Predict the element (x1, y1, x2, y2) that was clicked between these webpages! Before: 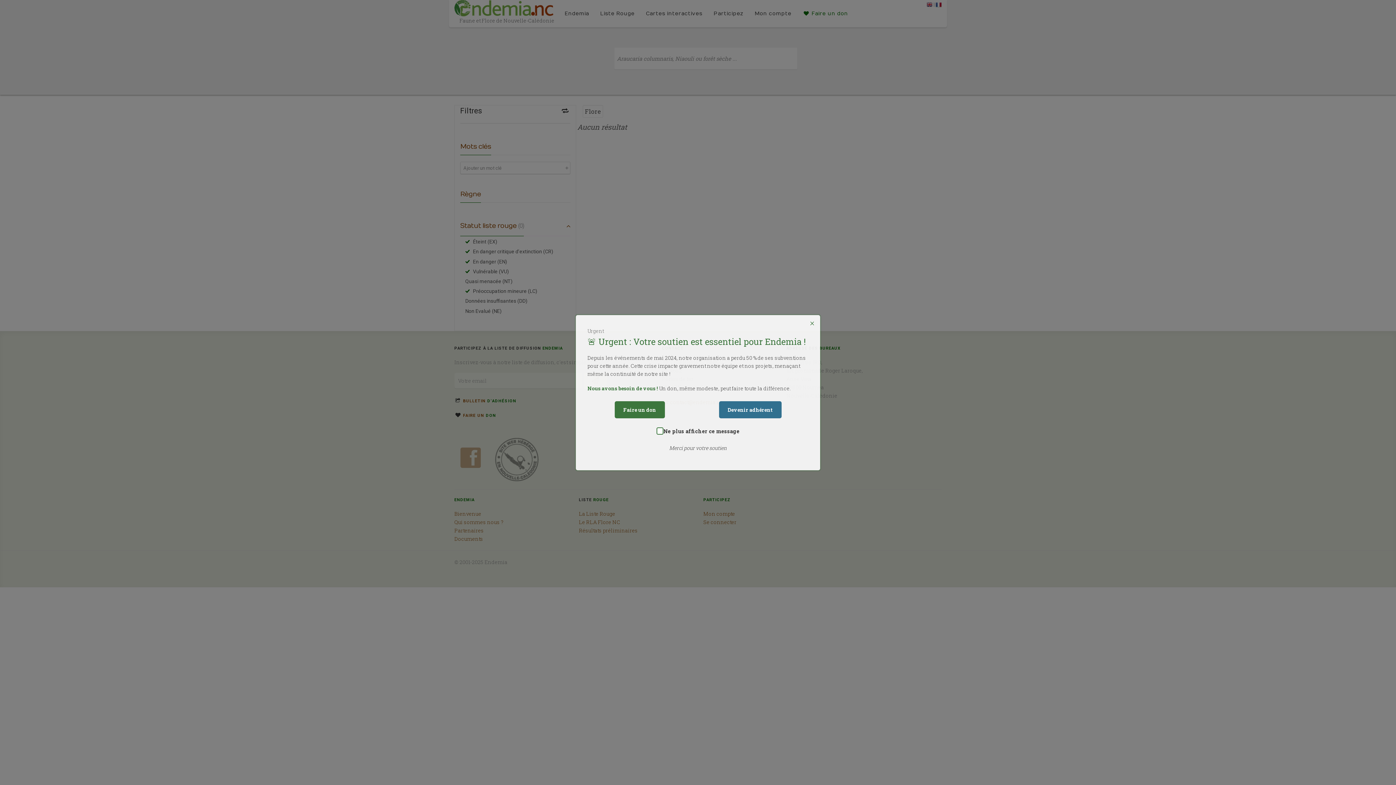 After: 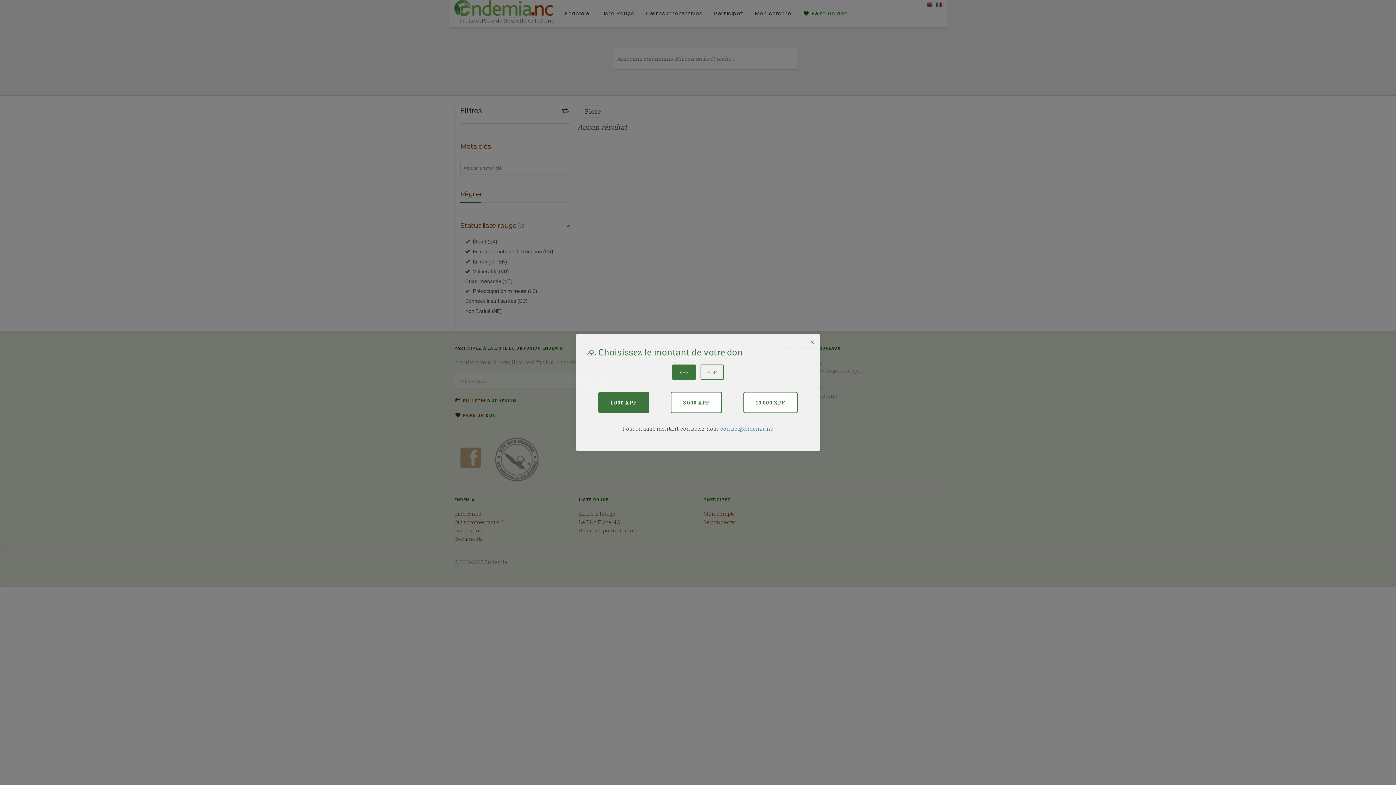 Action: label: Faire un don bbox: (614, 401, 664, 418)